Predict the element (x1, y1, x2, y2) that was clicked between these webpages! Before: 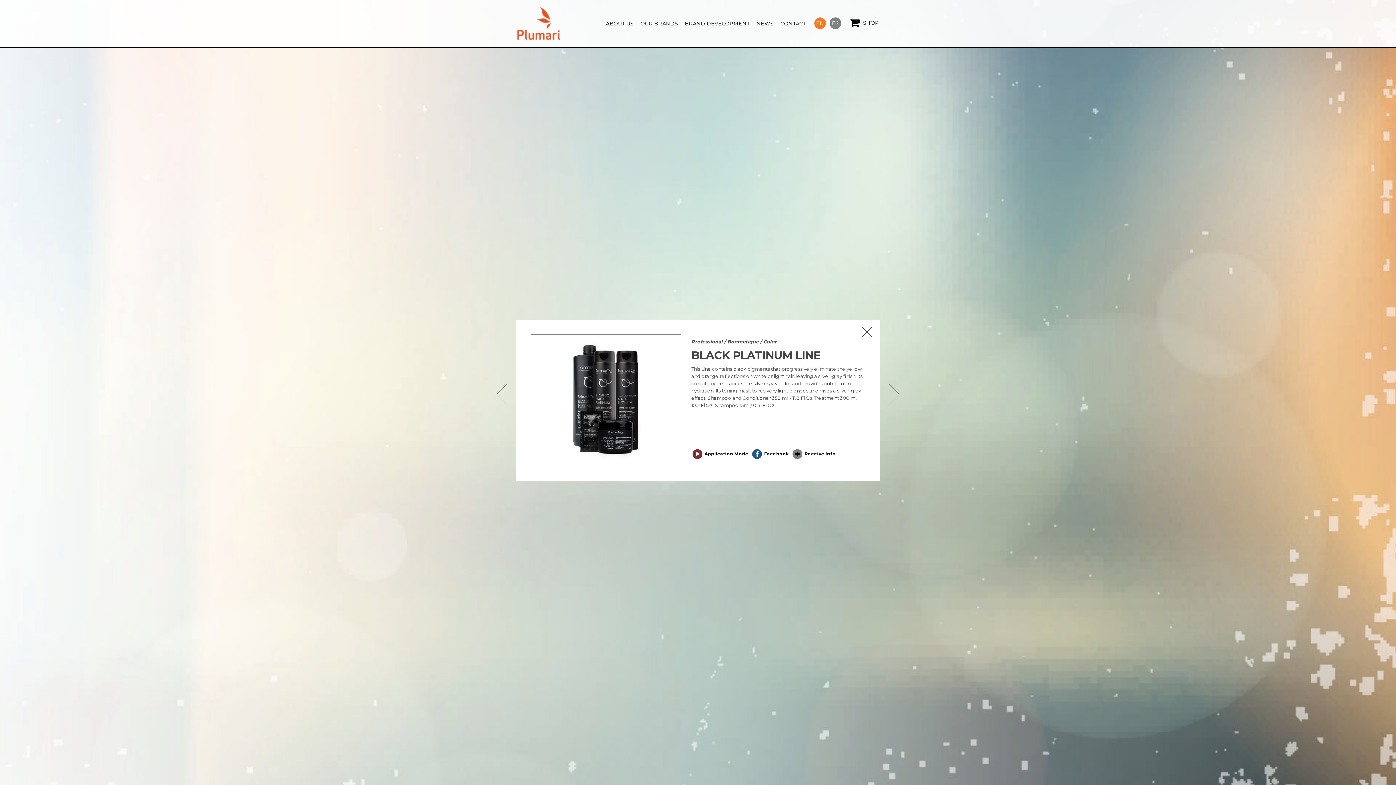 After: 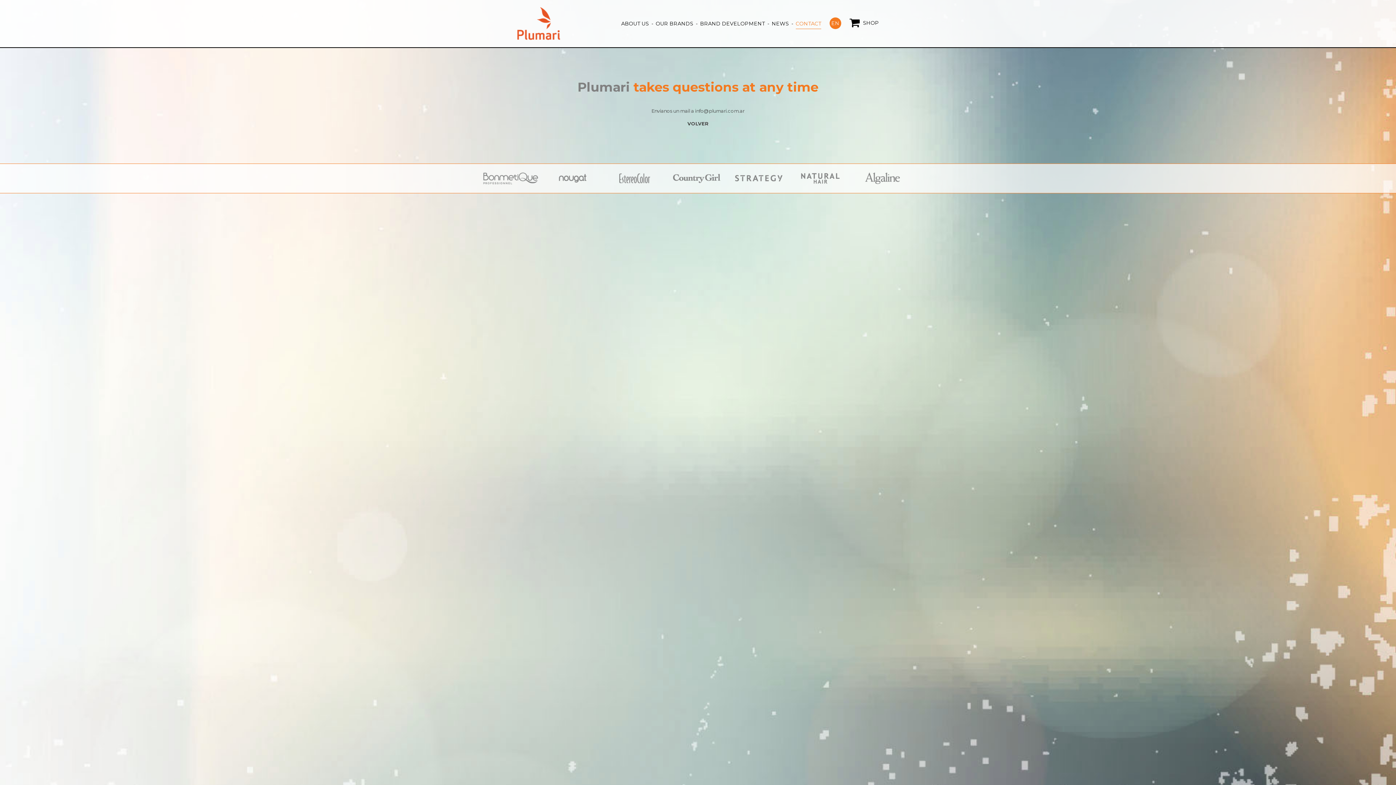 Action: bbox: (792, 450, 836, 456) label:  Receive info